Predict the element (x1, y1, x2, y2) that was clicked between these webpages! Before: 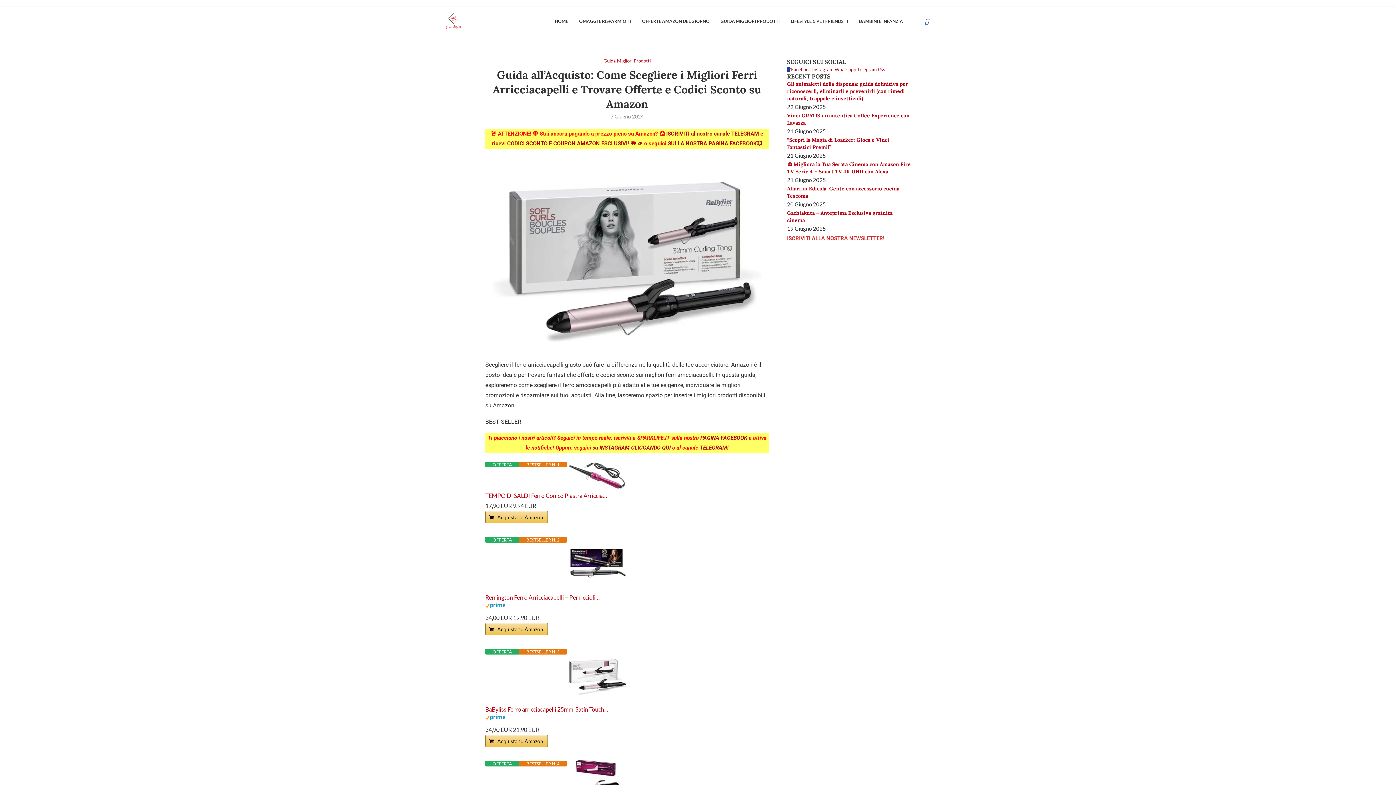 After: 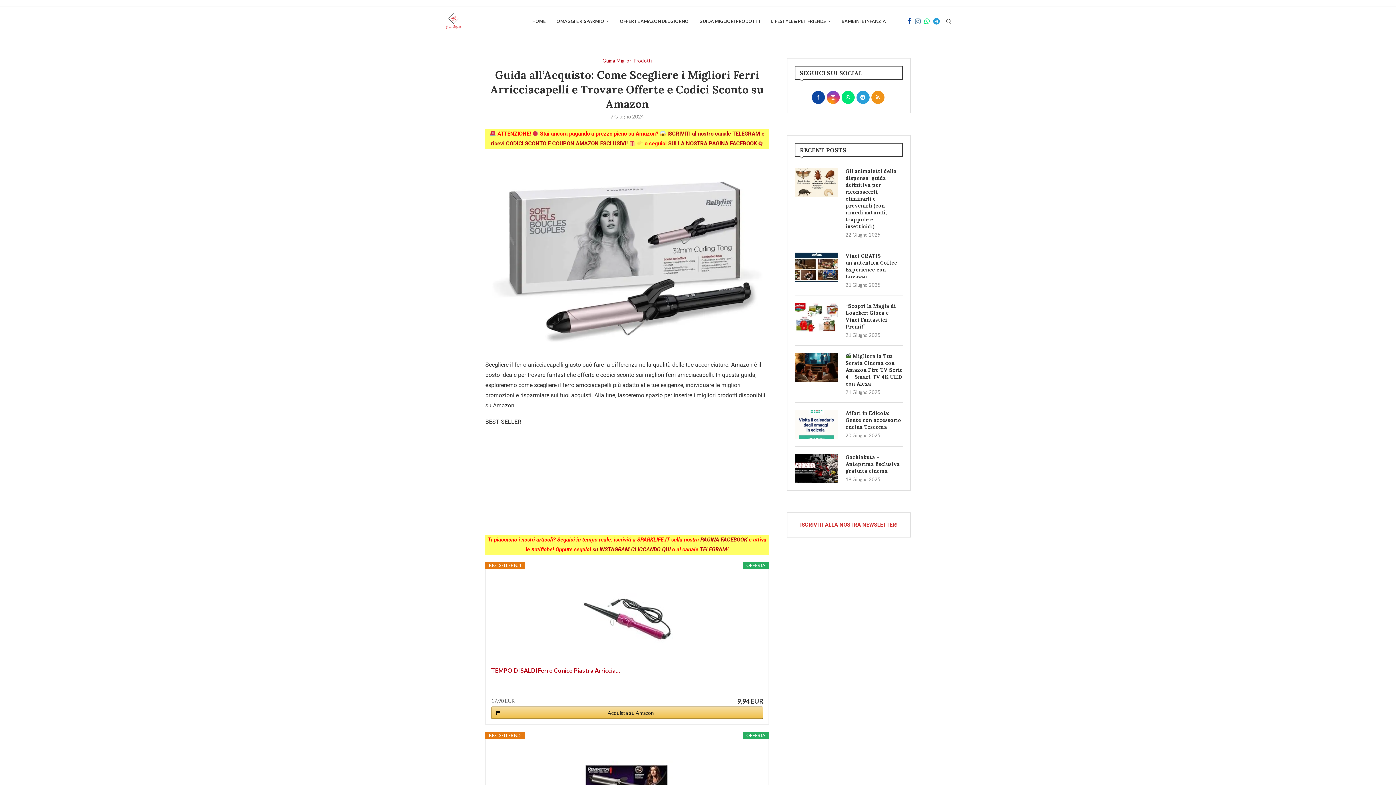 Action: label: Rss bbox: (878, 65, 885, 72)